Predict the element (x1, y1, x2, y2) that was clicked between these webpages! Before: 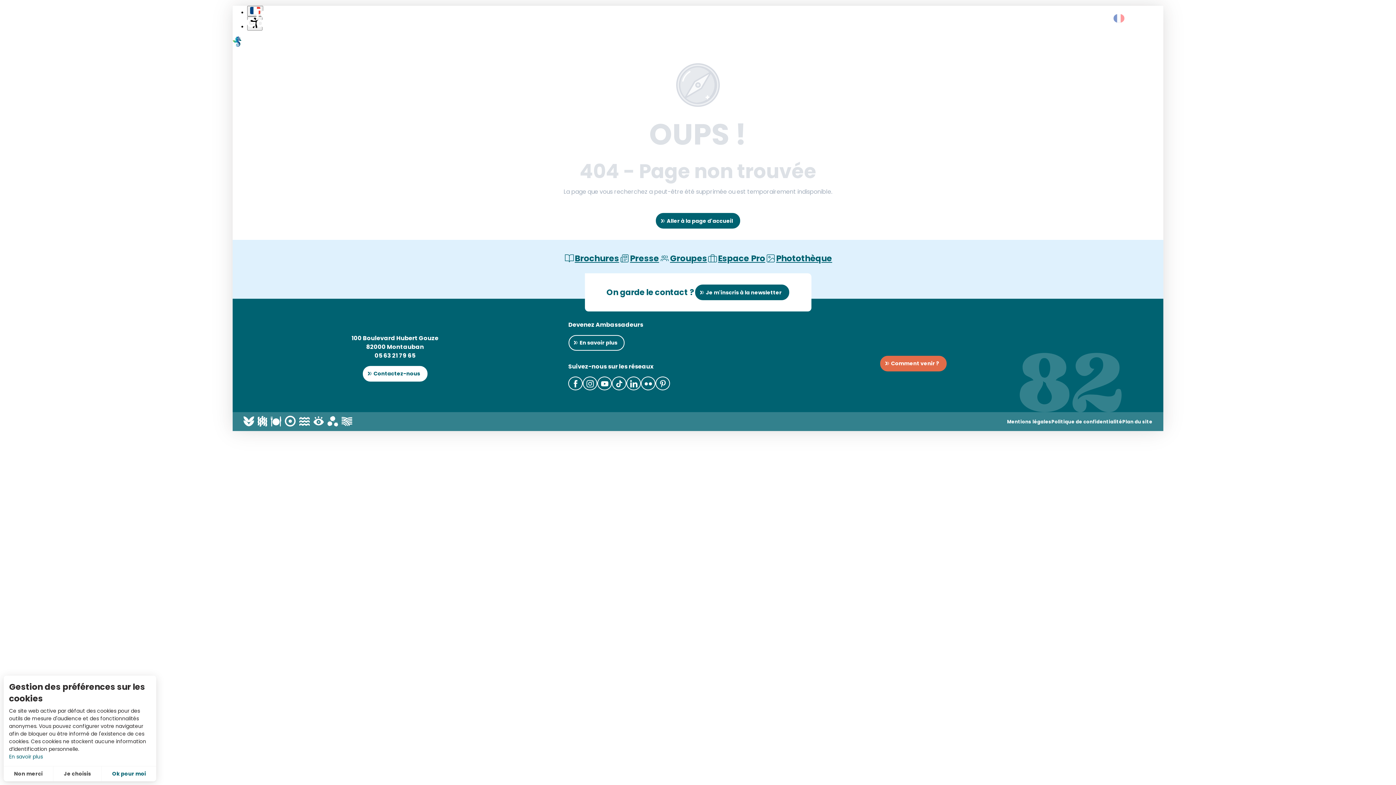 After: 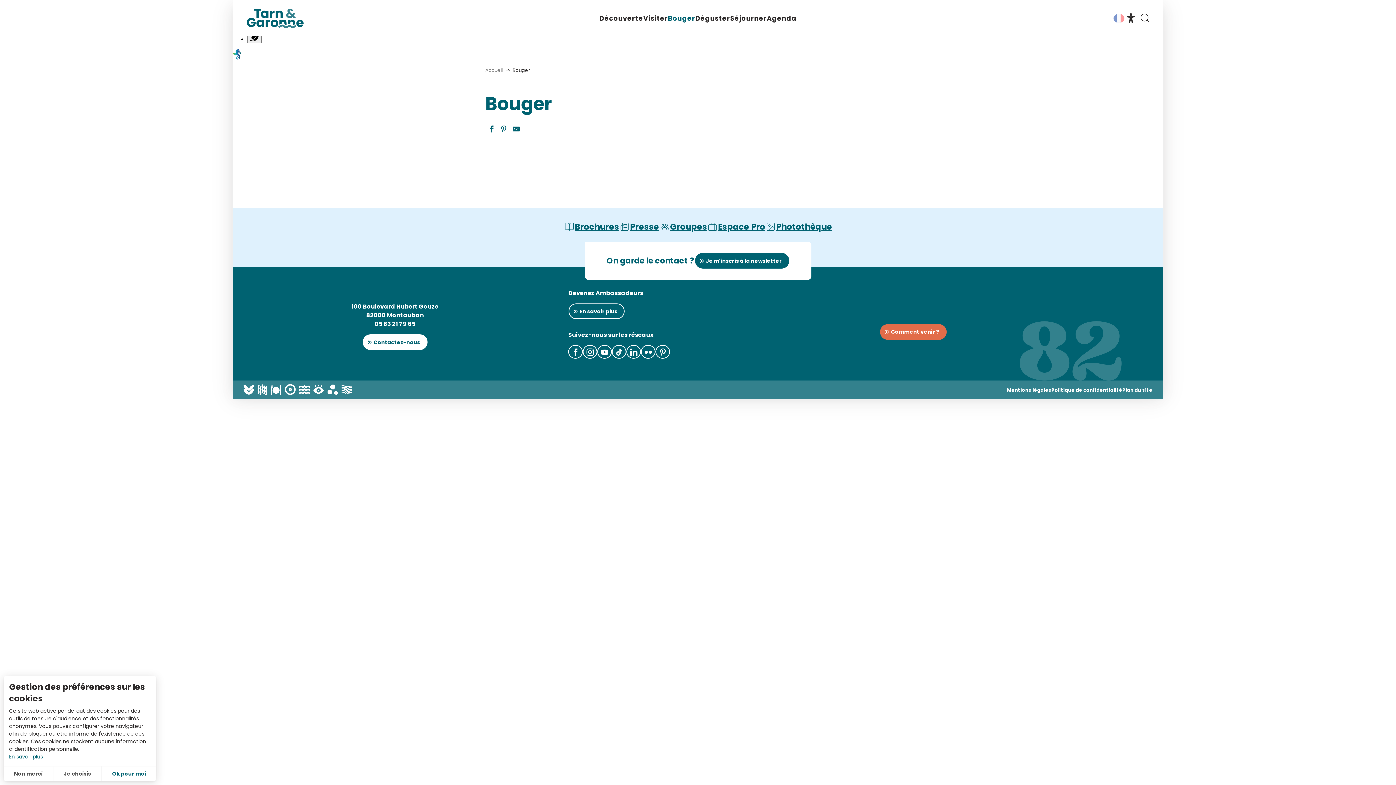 Action: label: Bouger bbox: (668, 13, 695, 22)